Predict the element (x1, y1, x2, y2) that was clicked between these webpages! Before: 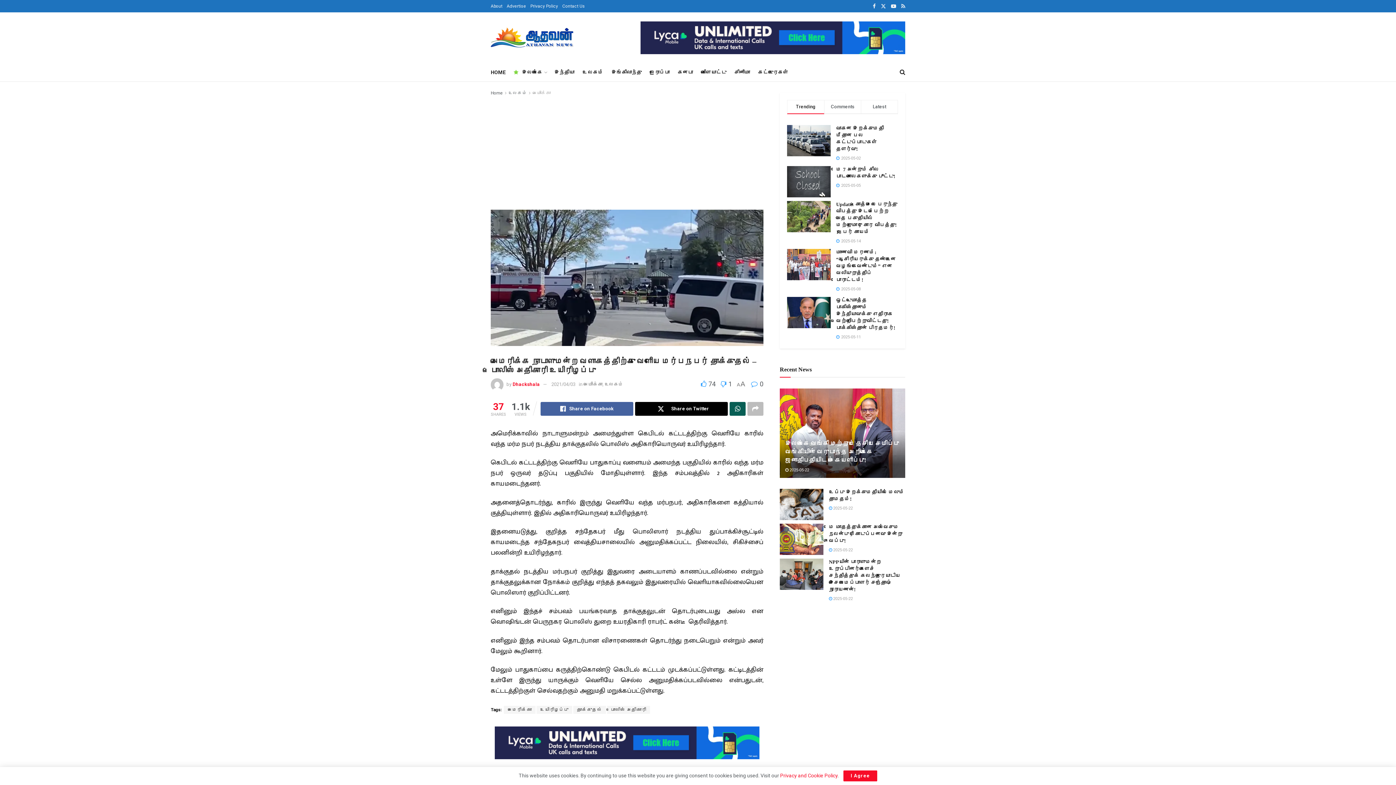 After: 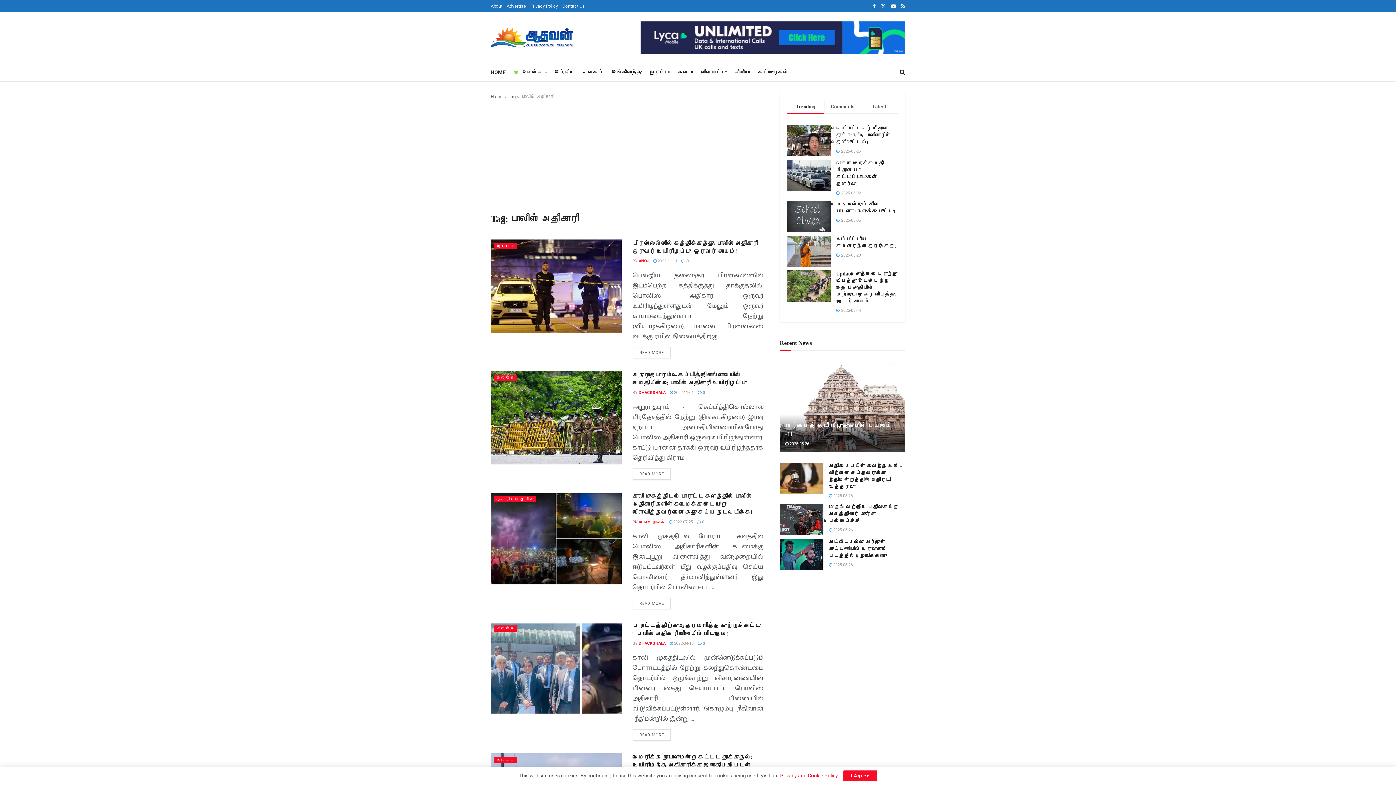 Action: label: பொலிஸ் அதிகாரி bbox: (607, 706, 650, 714)